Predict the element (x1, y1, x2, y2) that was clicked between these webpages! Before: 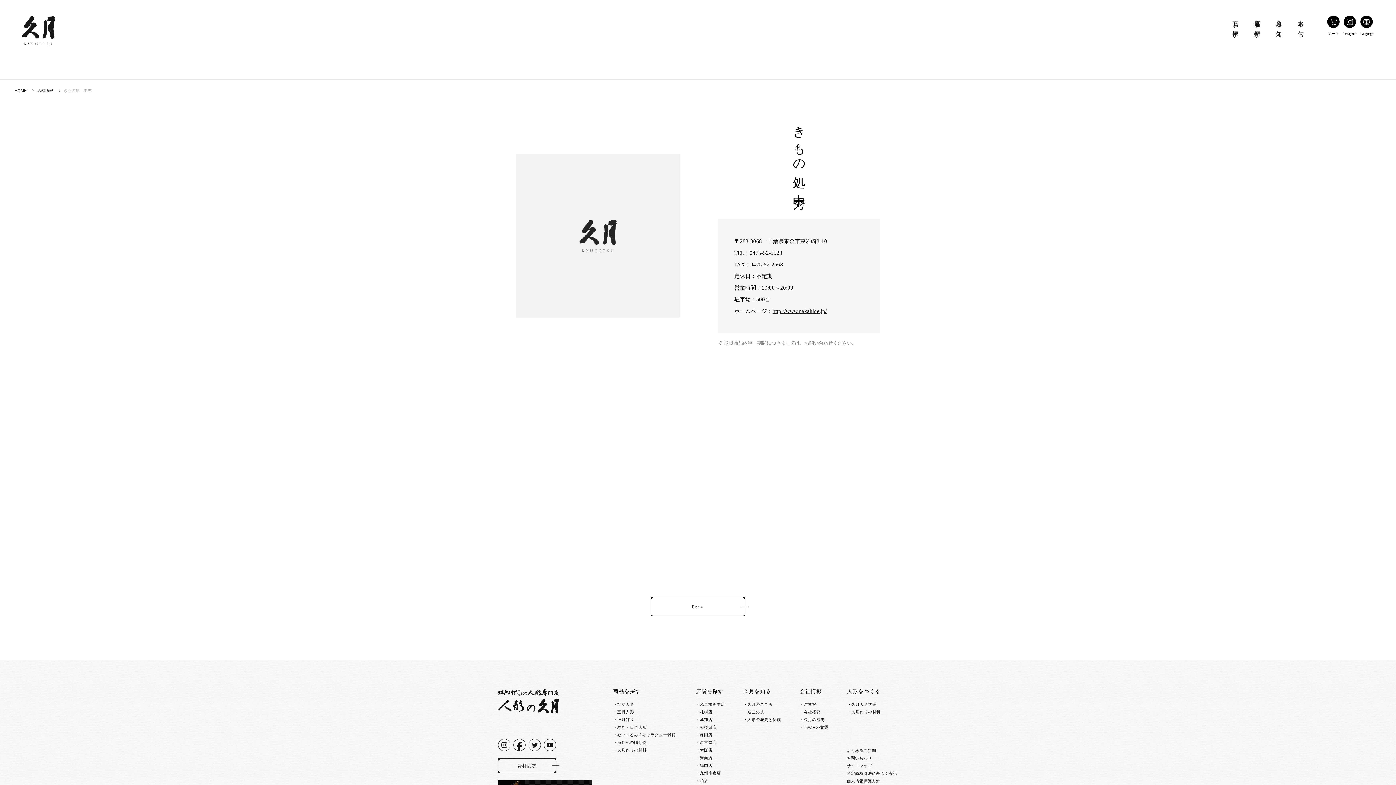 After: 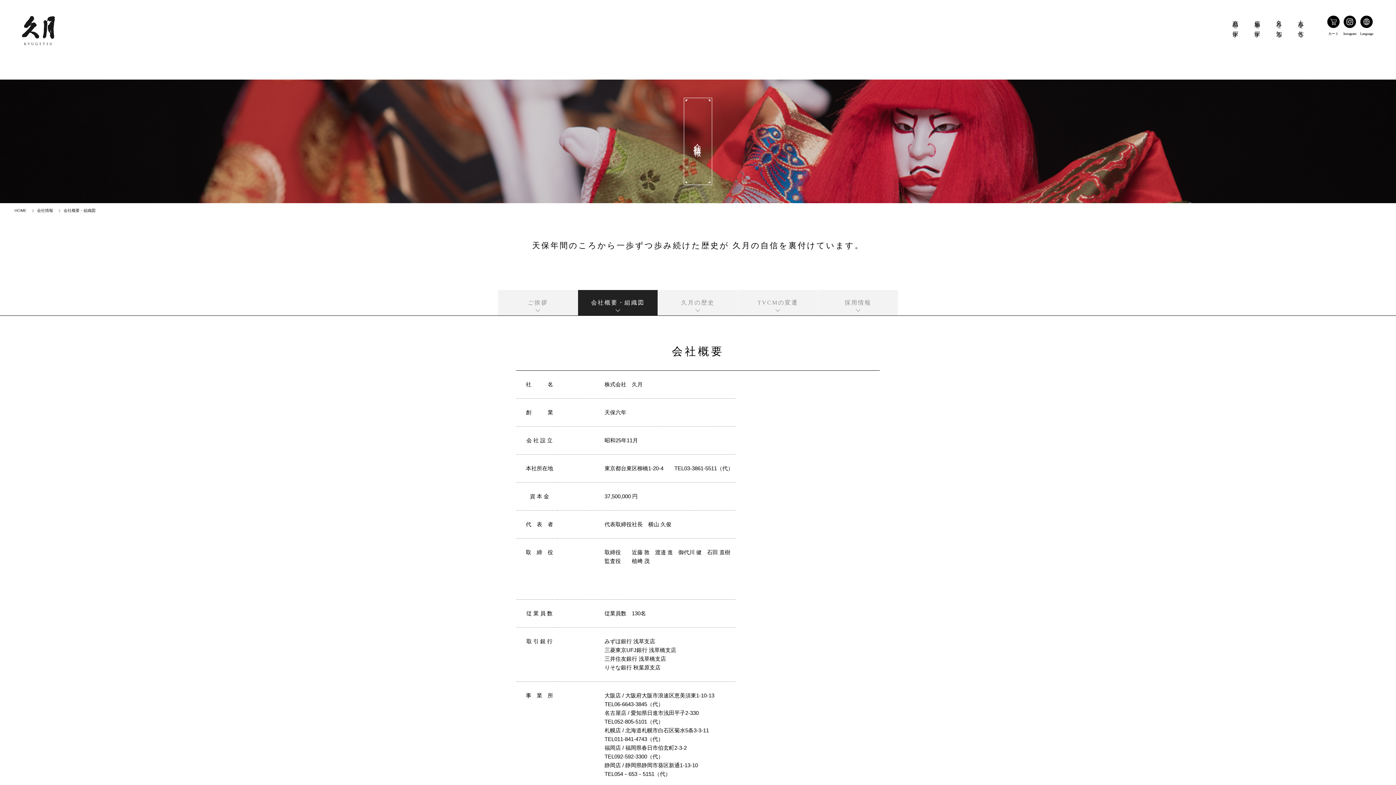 Action: label: 会社概要 bbox: (803, 709, 820, 715)